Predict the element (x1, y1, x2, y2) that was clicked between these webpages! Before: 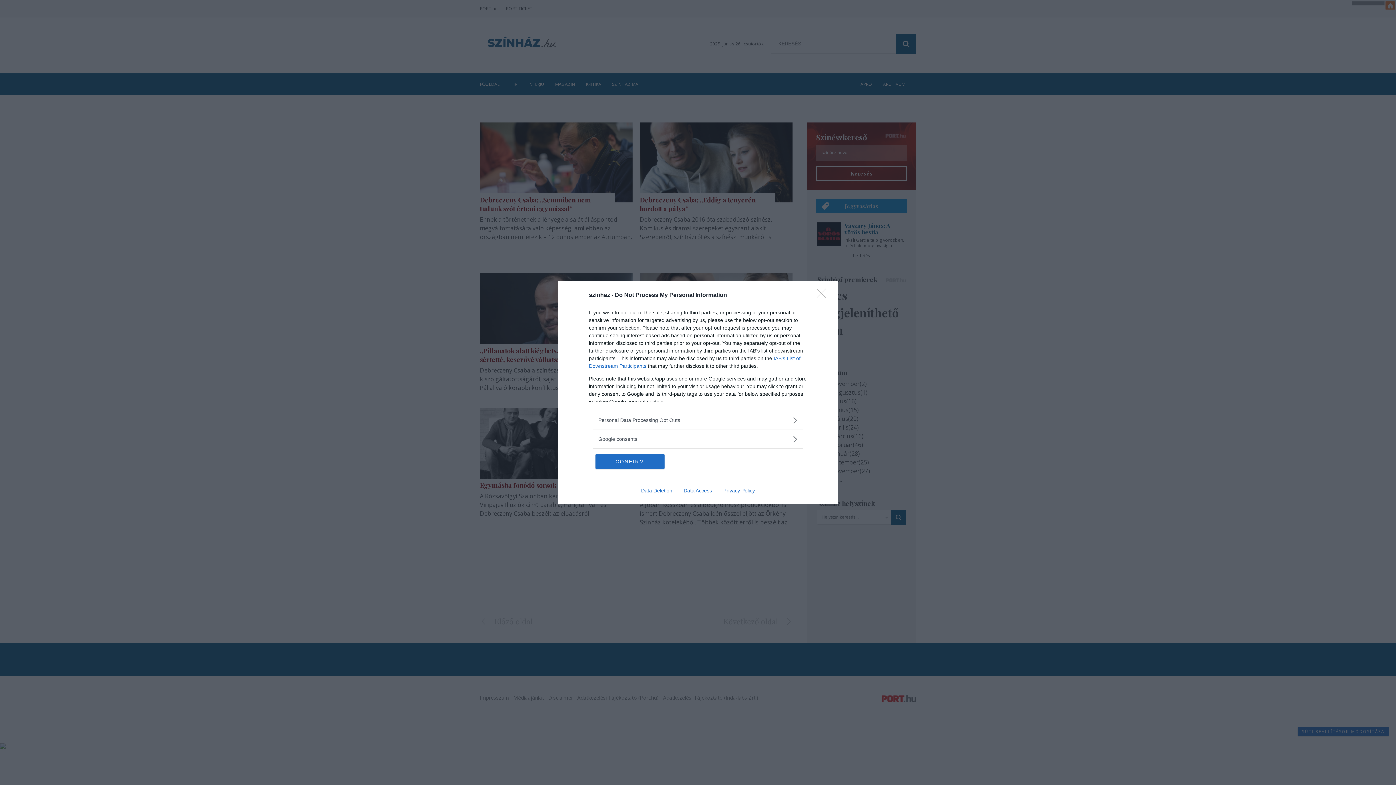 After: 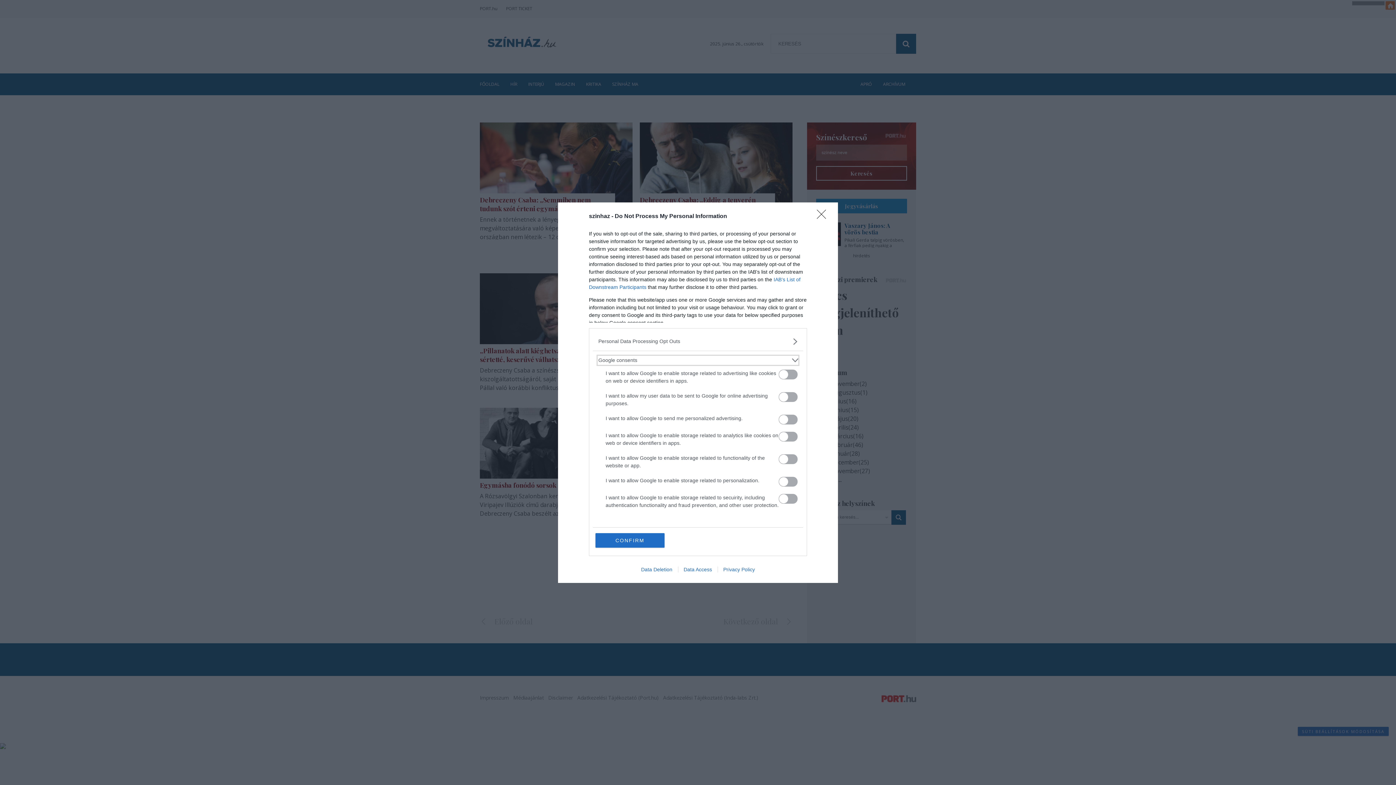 Action: label: Google consents bbox: (598, 435, 797, 443)